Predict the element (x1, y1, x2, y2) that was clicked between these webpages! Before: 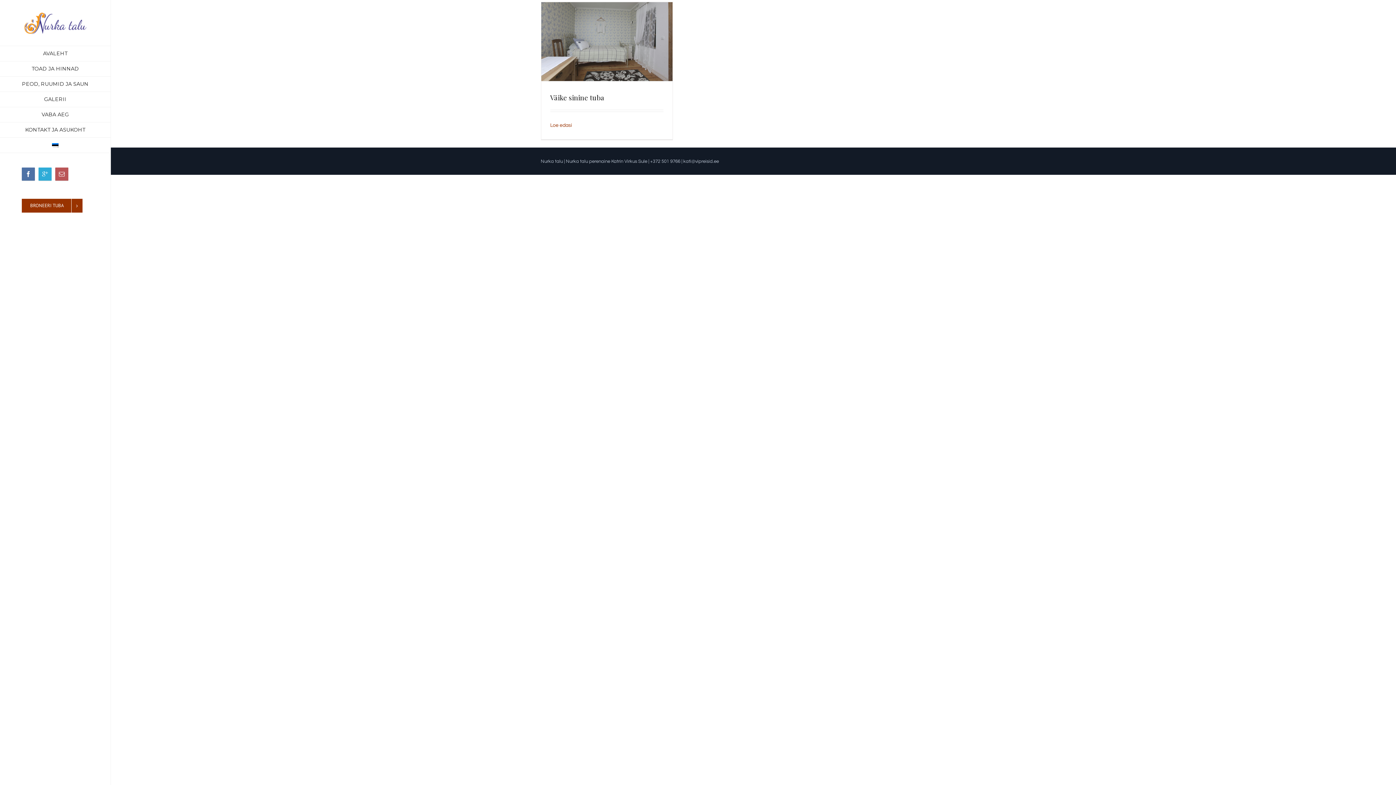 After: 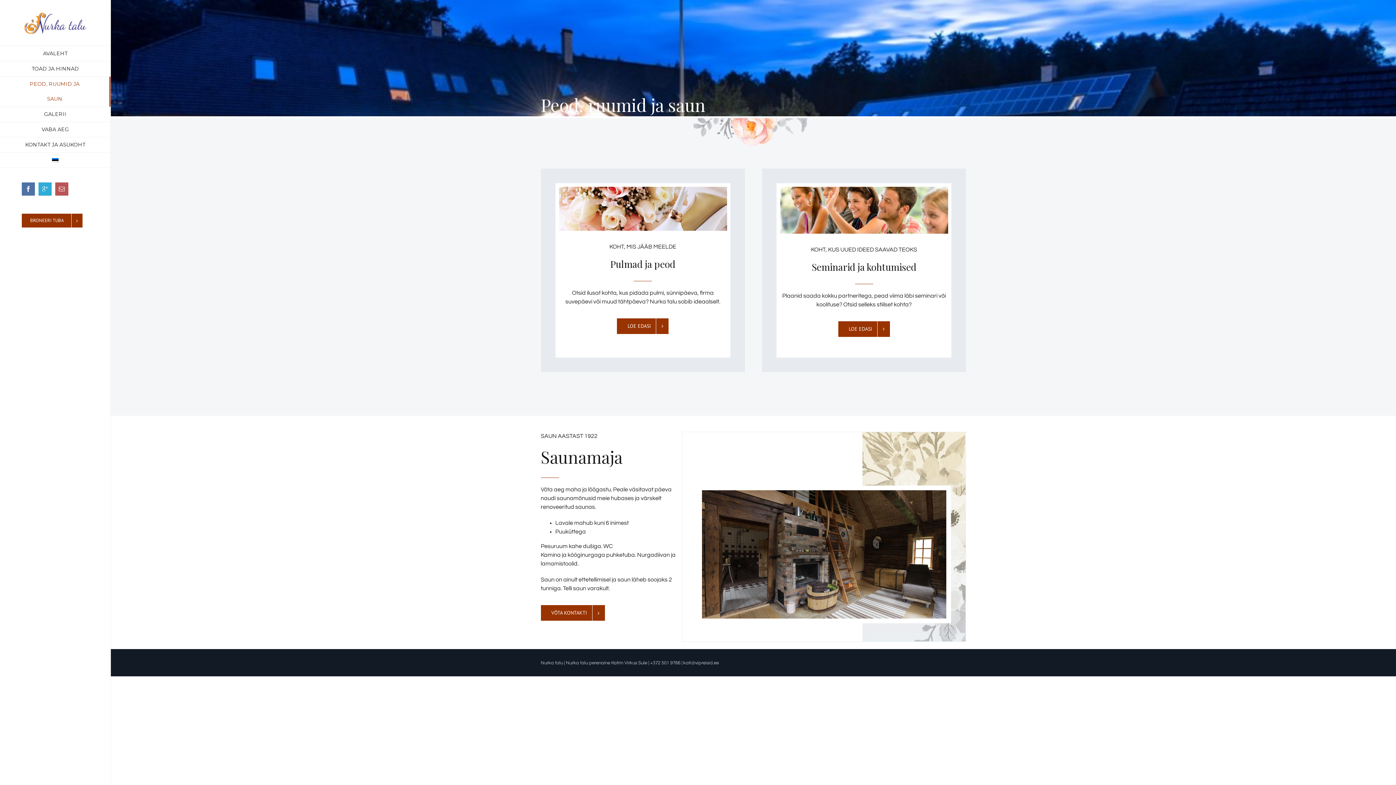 Action: label: PEOD, RUUMID JA SAUN bbox: (0, 76, 110, 92)